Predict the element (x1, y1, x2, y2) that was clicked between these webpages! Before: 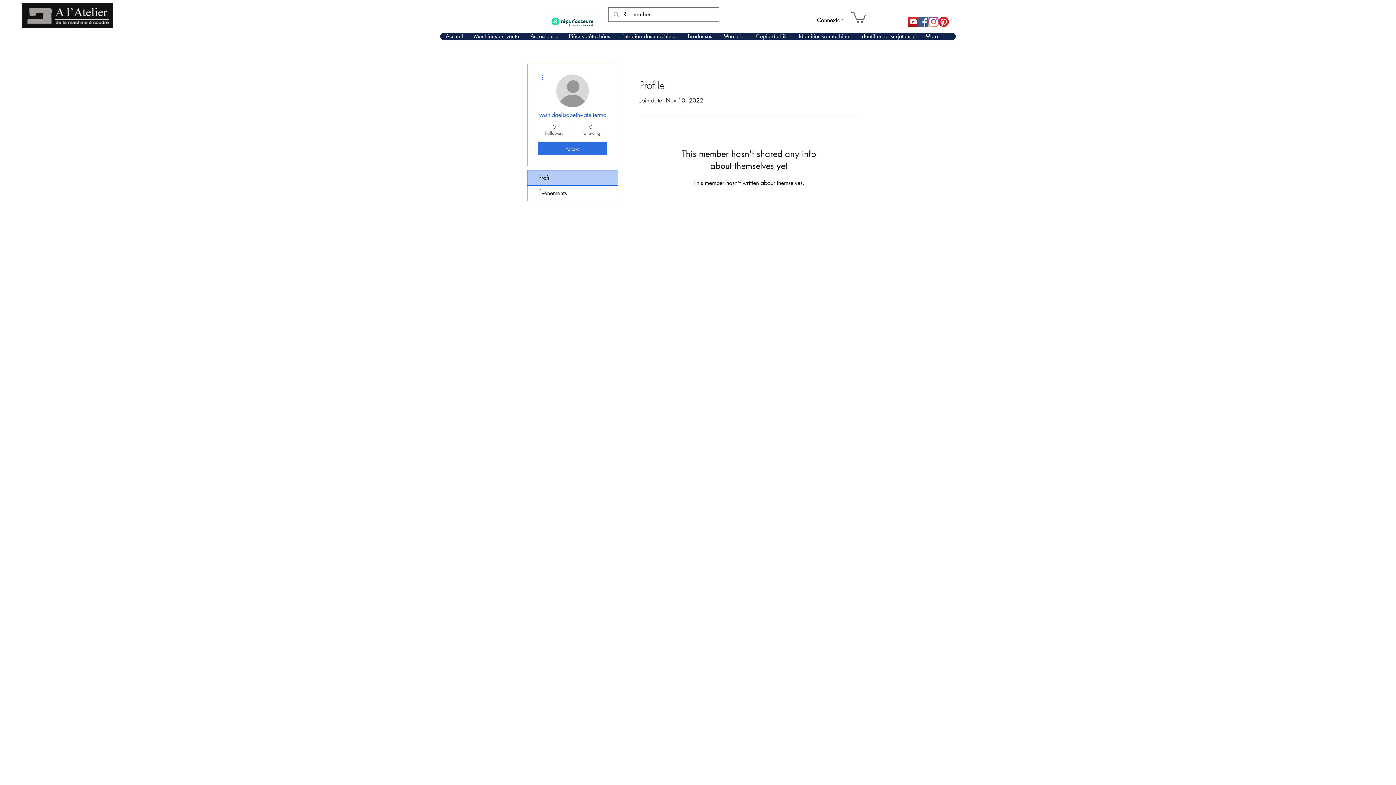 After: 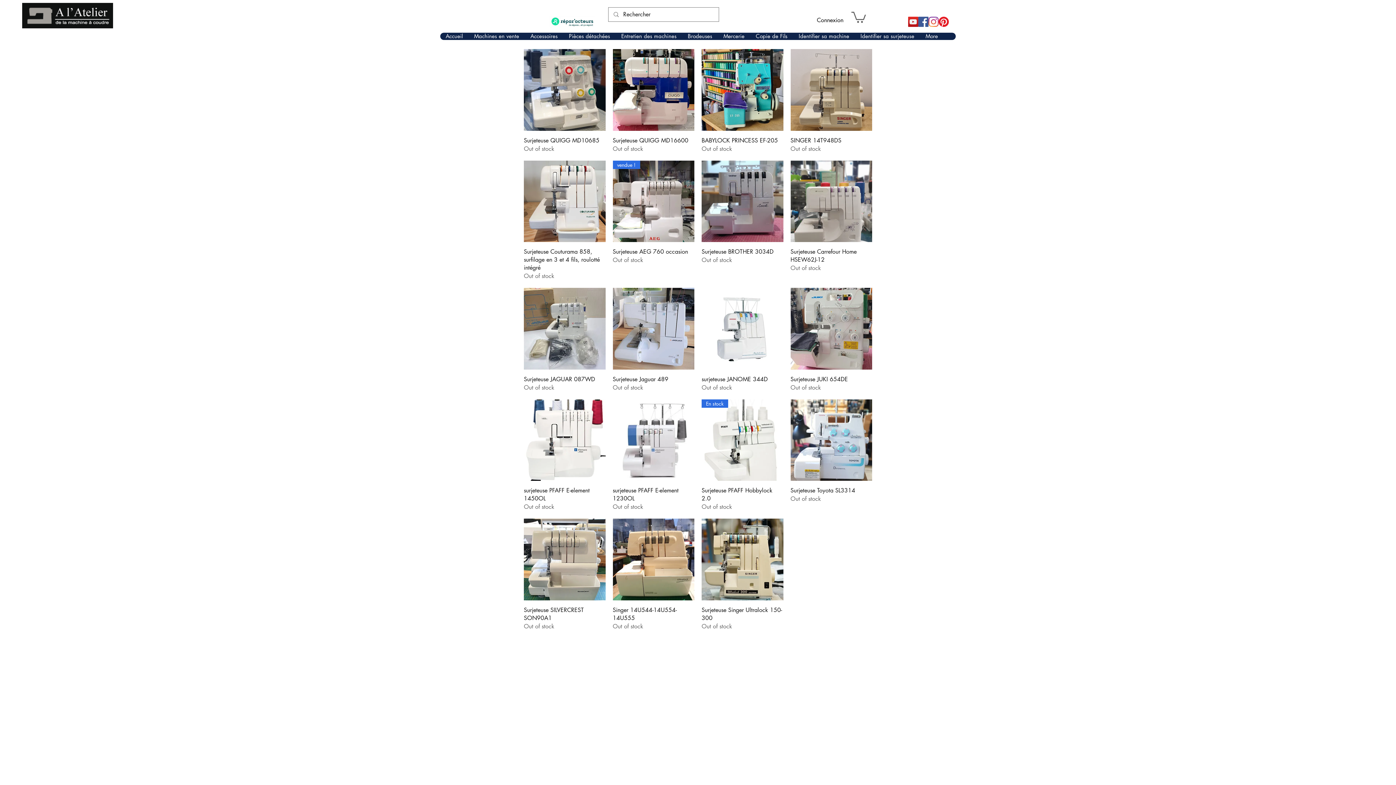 Action: bbox: (854, 32, 920, 40) label: Identifier sa surjeteuse